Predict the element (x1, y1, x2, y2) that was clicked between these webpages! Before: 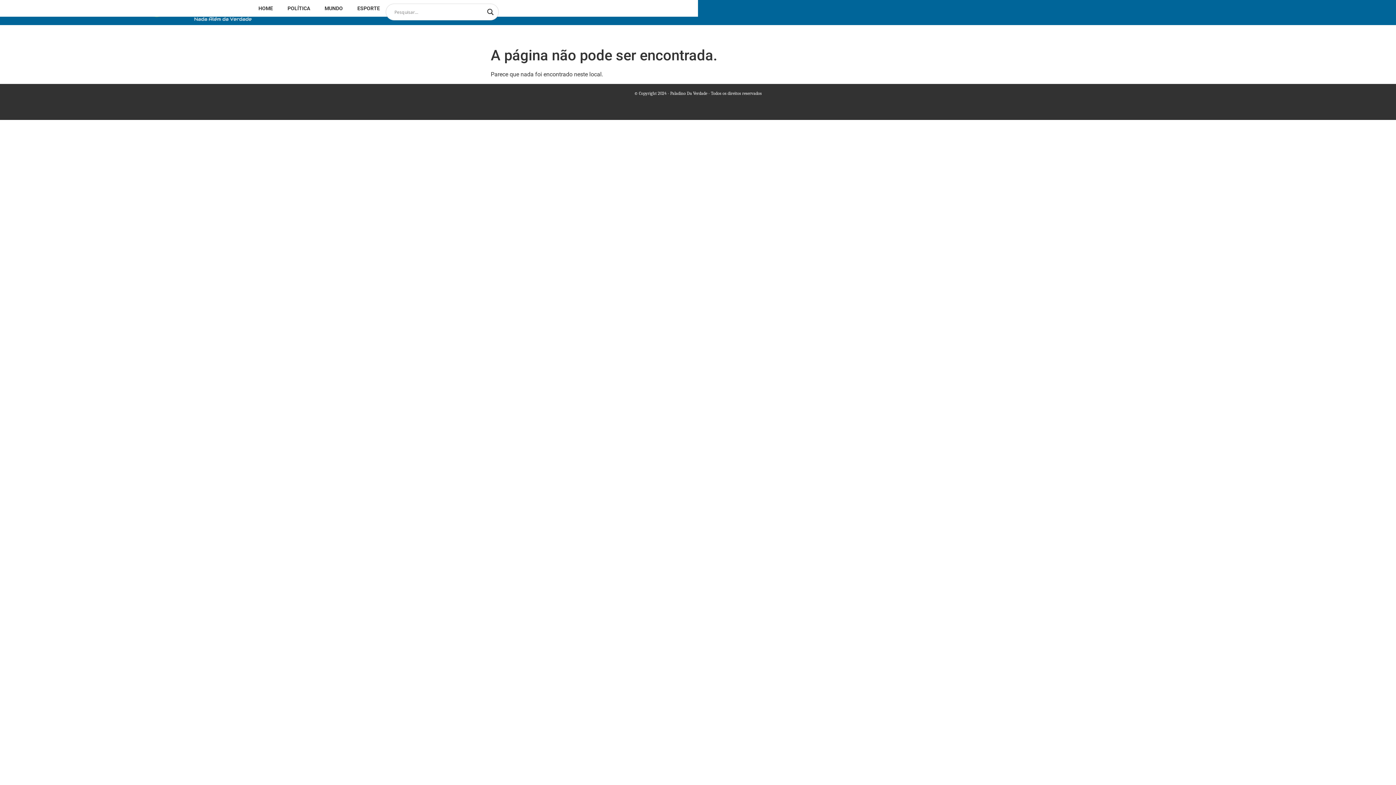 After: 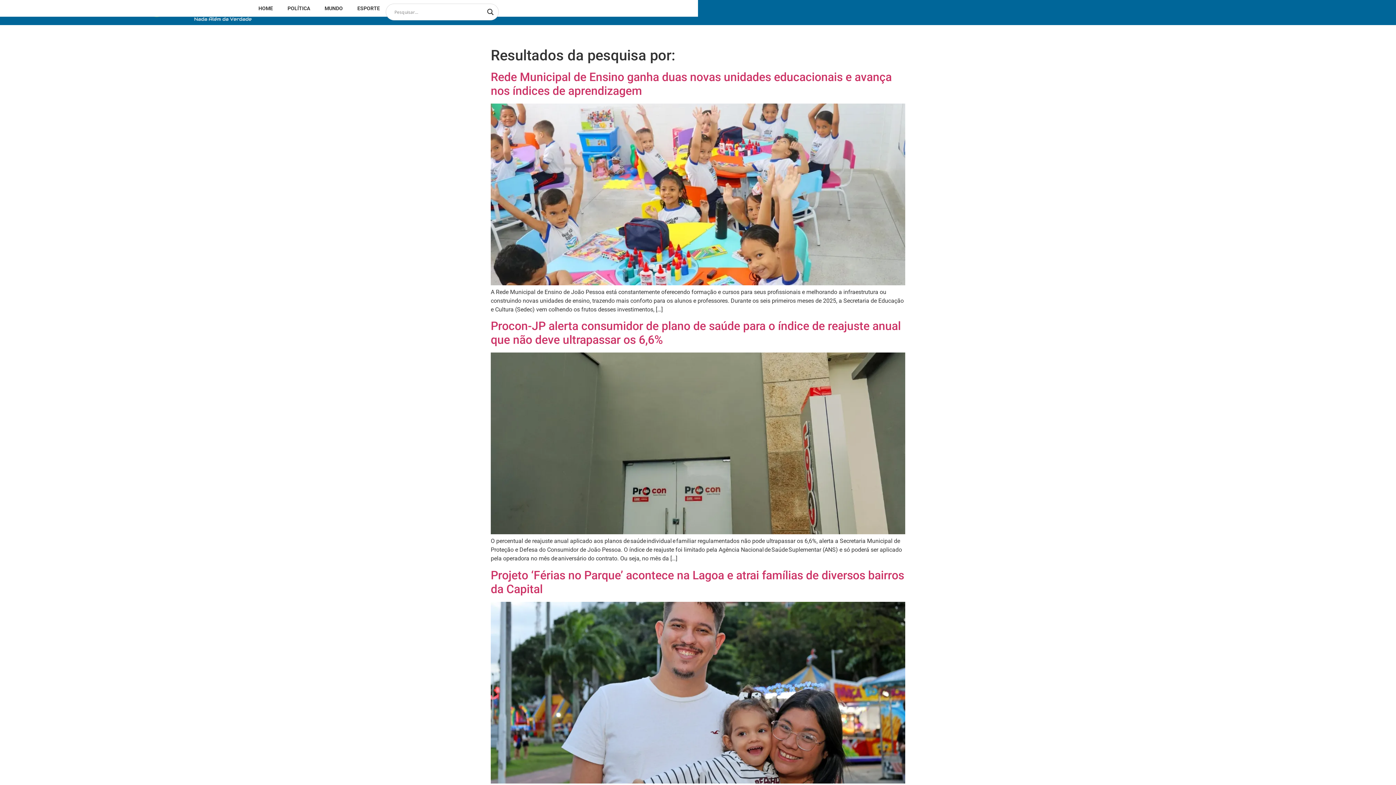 Action: label: Search magnifier bbox: (485, 6, 495, 17)